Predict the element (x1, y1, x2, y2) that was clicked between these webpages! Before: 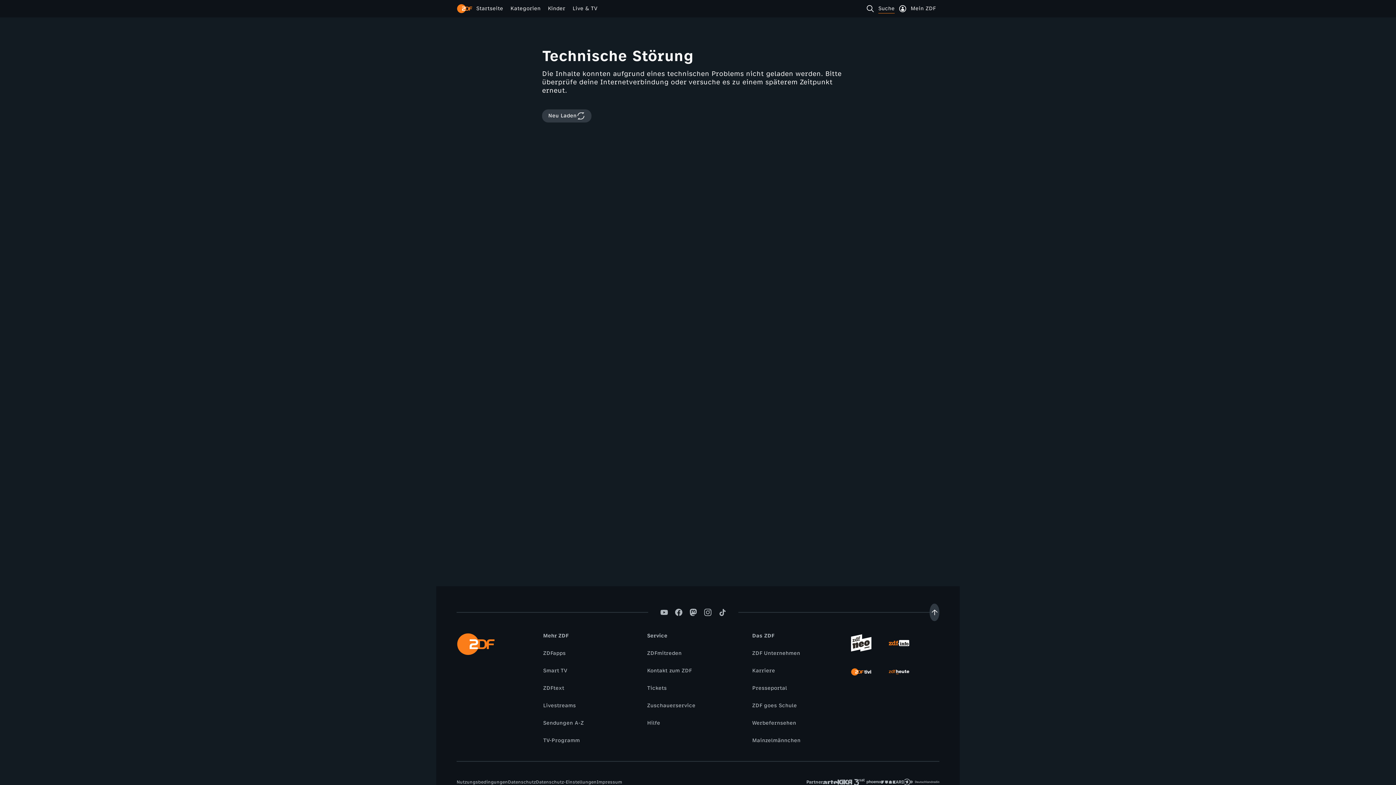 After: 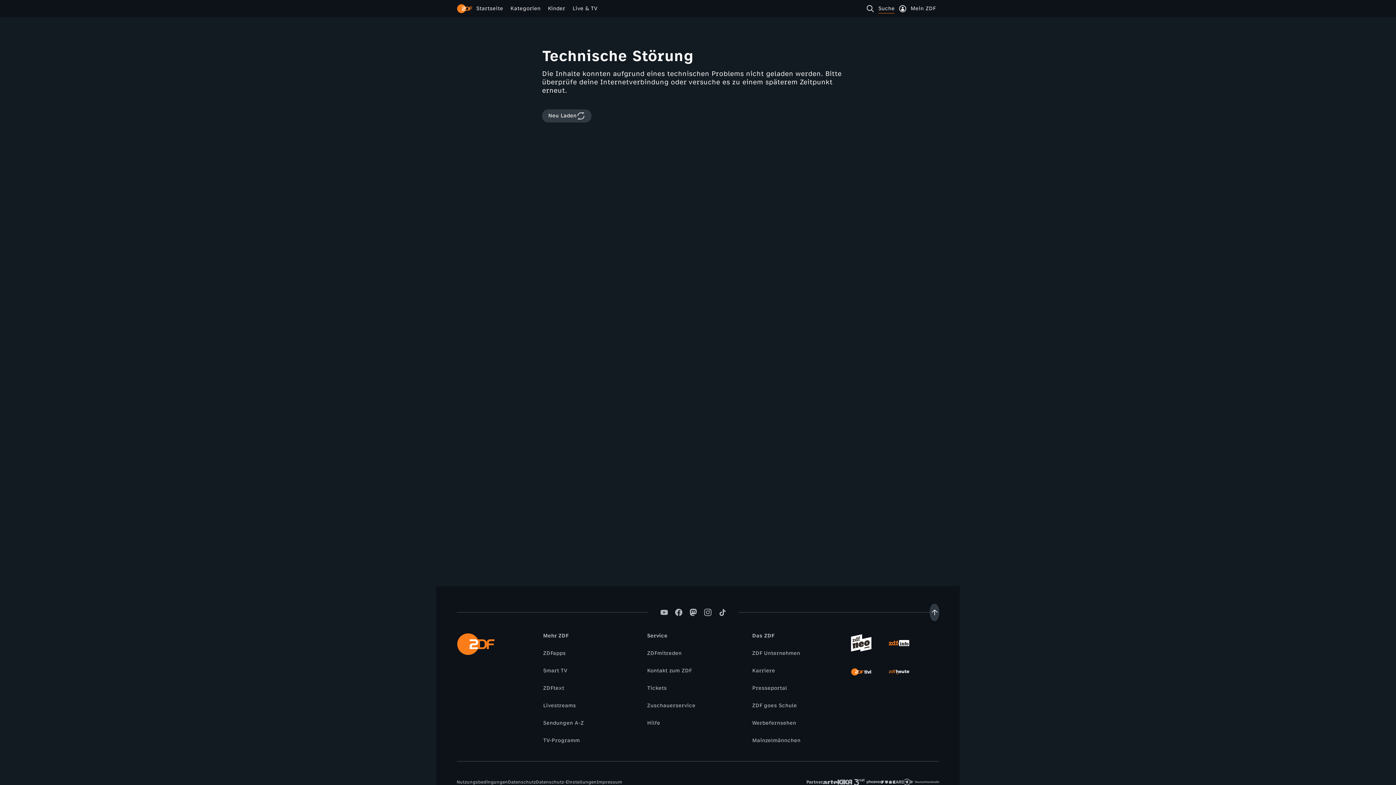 Action: bbox: (851, 633, 871, 653)